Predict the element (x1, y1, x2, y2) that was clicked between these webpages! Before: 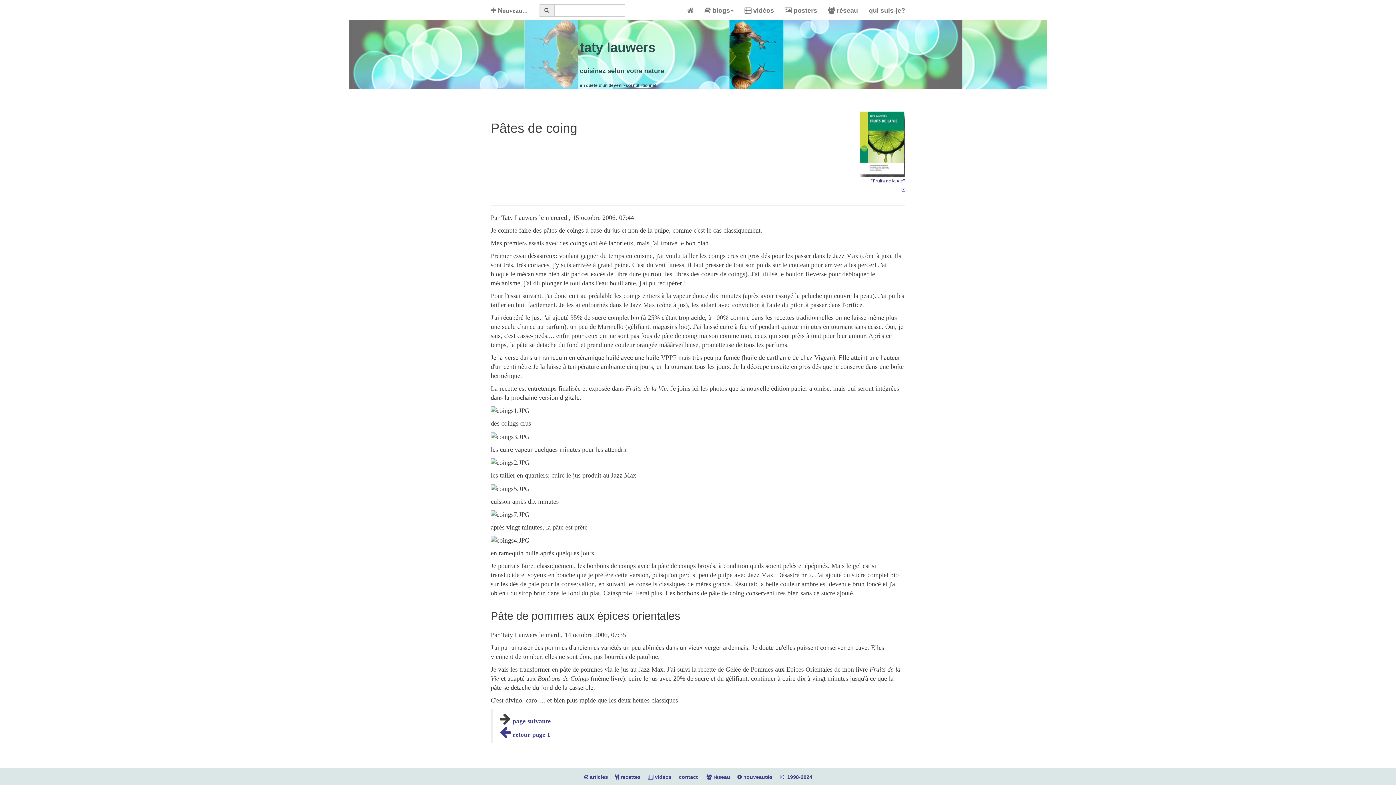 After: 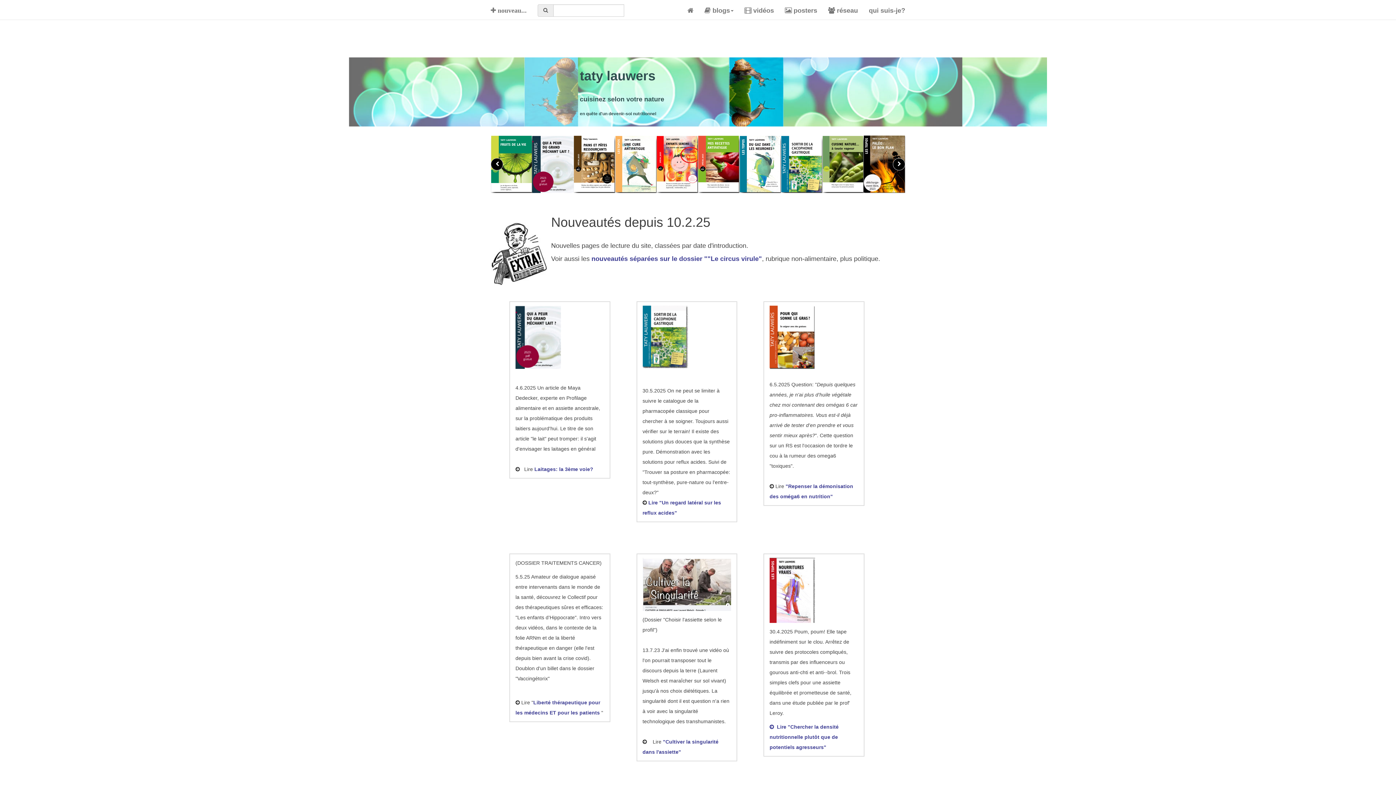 Action: label:  Nouveau... bbox: (485, 1, 533, 19)